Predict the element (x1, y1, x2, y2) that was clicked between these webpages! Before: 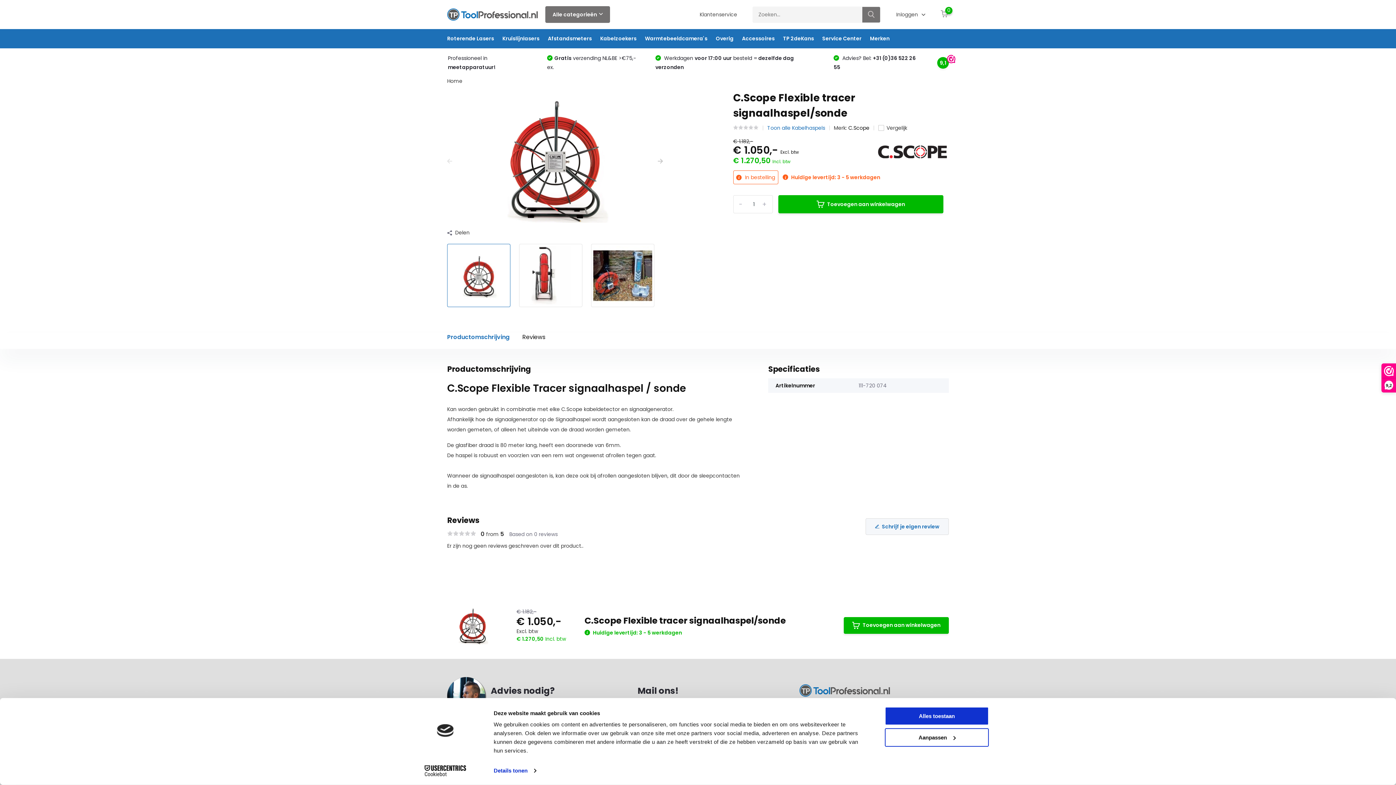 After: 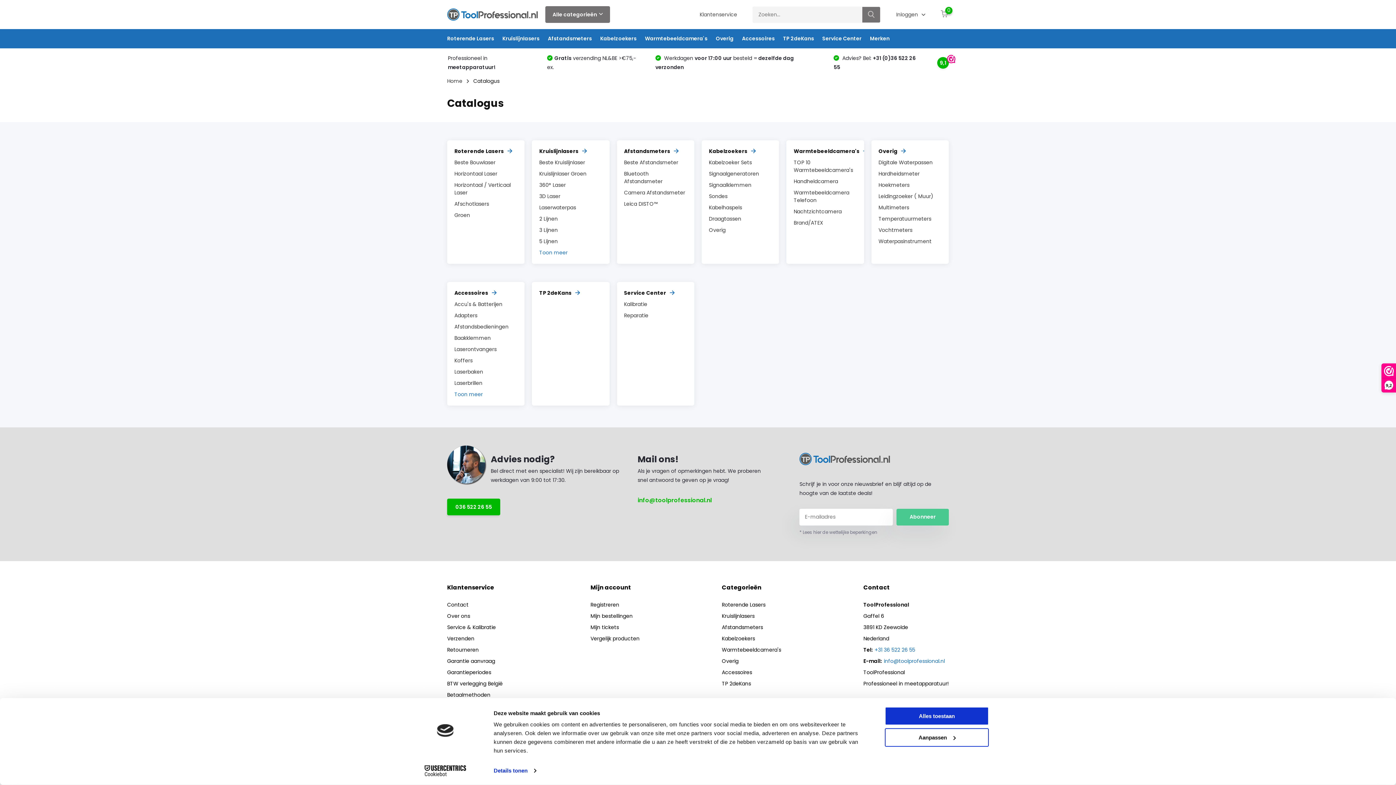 Action: label: Alle categorieën bbox: (545, 6, 610, 22)